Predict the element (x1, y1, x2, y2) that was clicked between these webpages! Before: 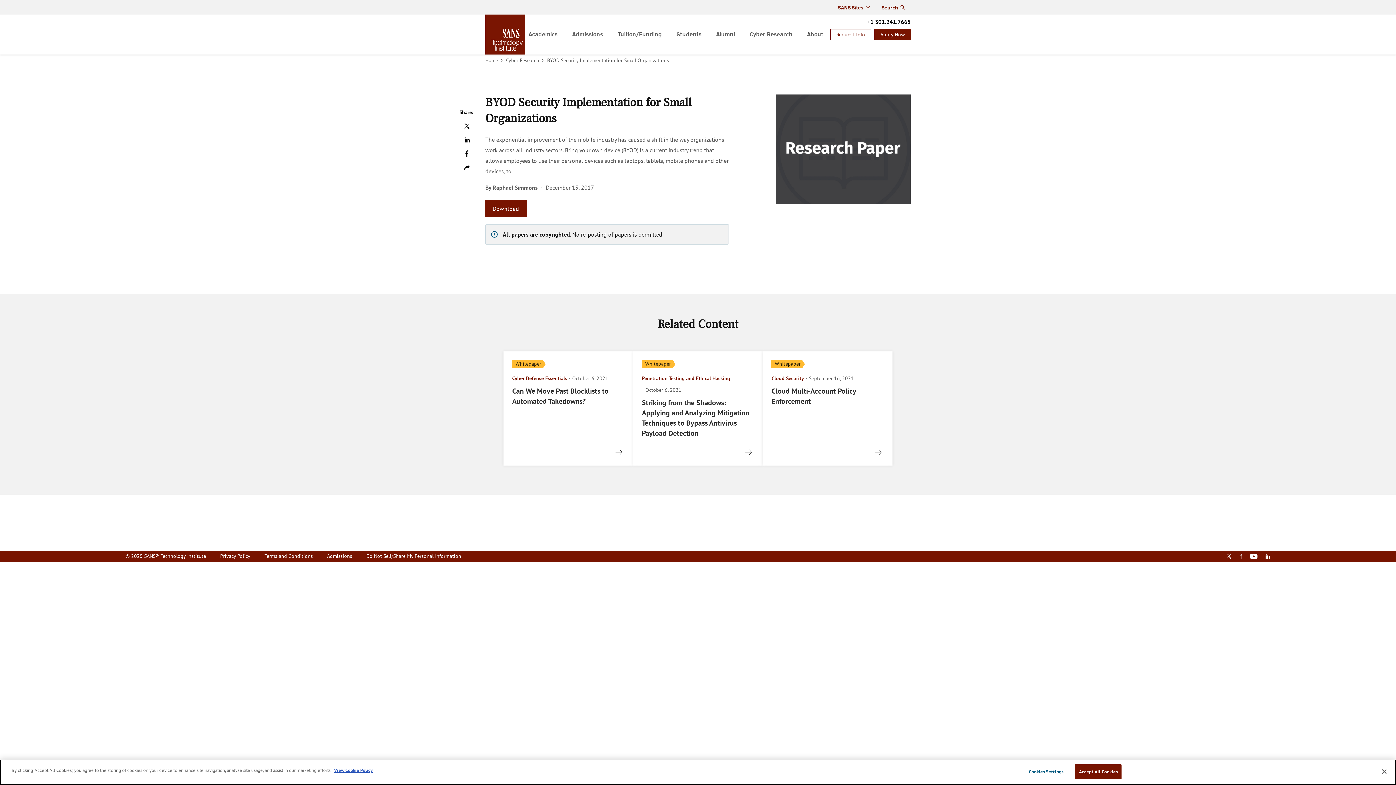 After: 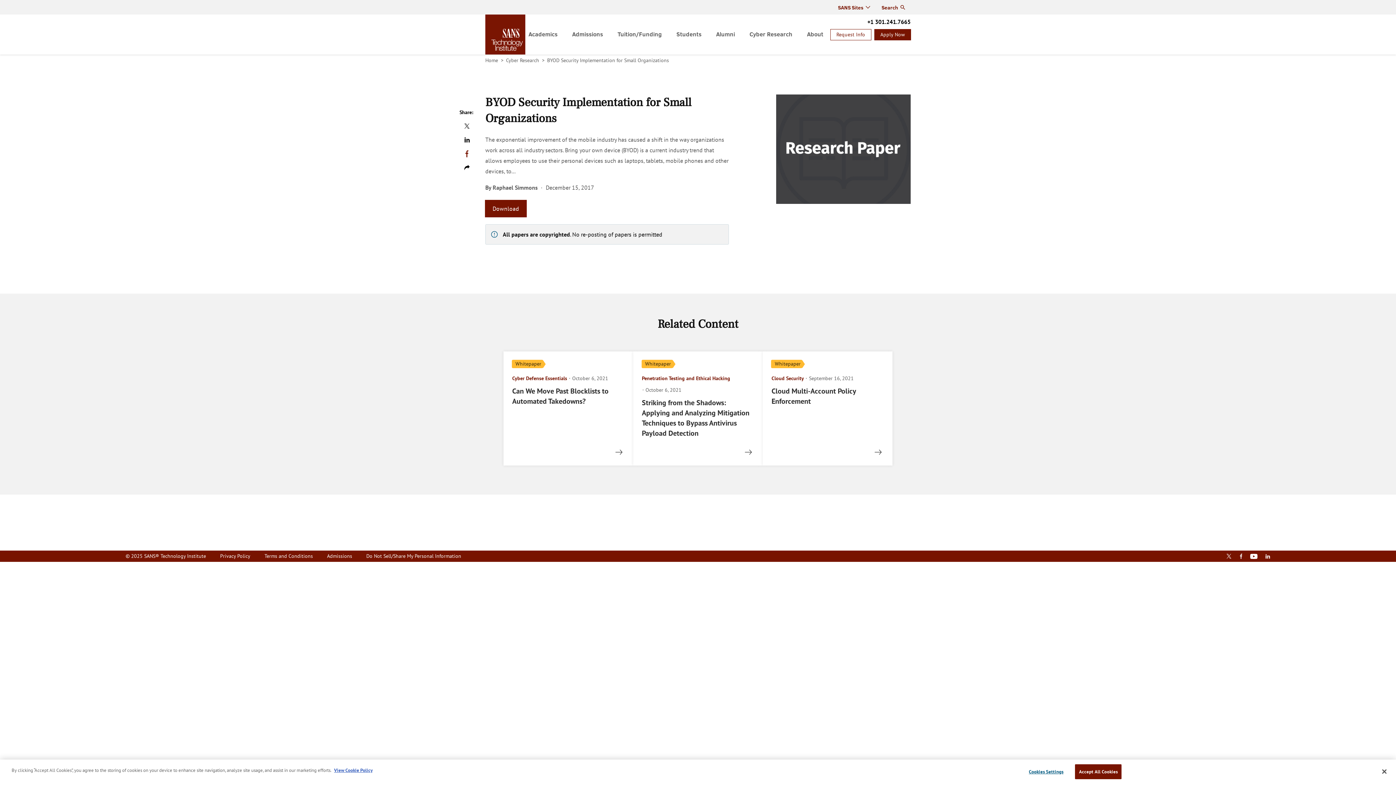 Action: label: Facebook bbox: (459, 148, 474, 159)